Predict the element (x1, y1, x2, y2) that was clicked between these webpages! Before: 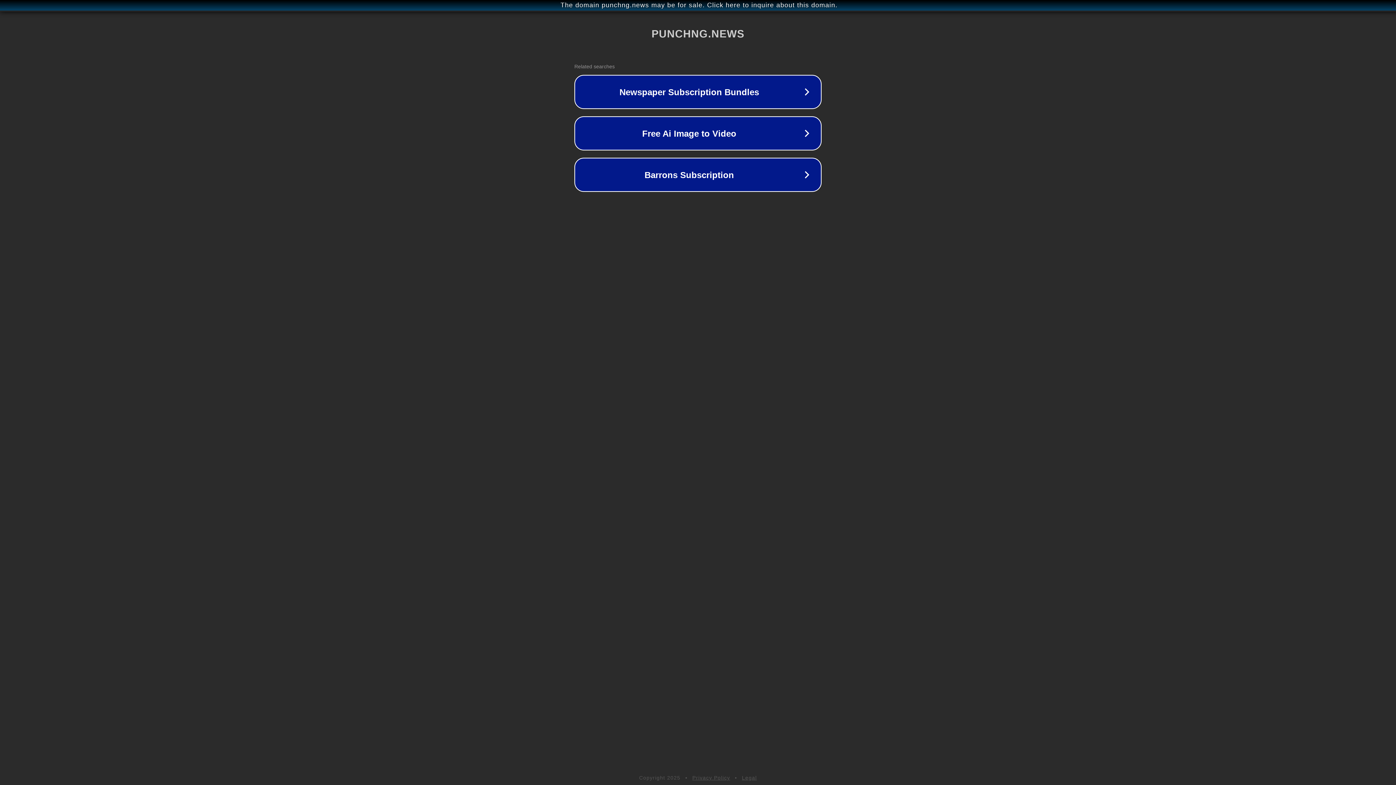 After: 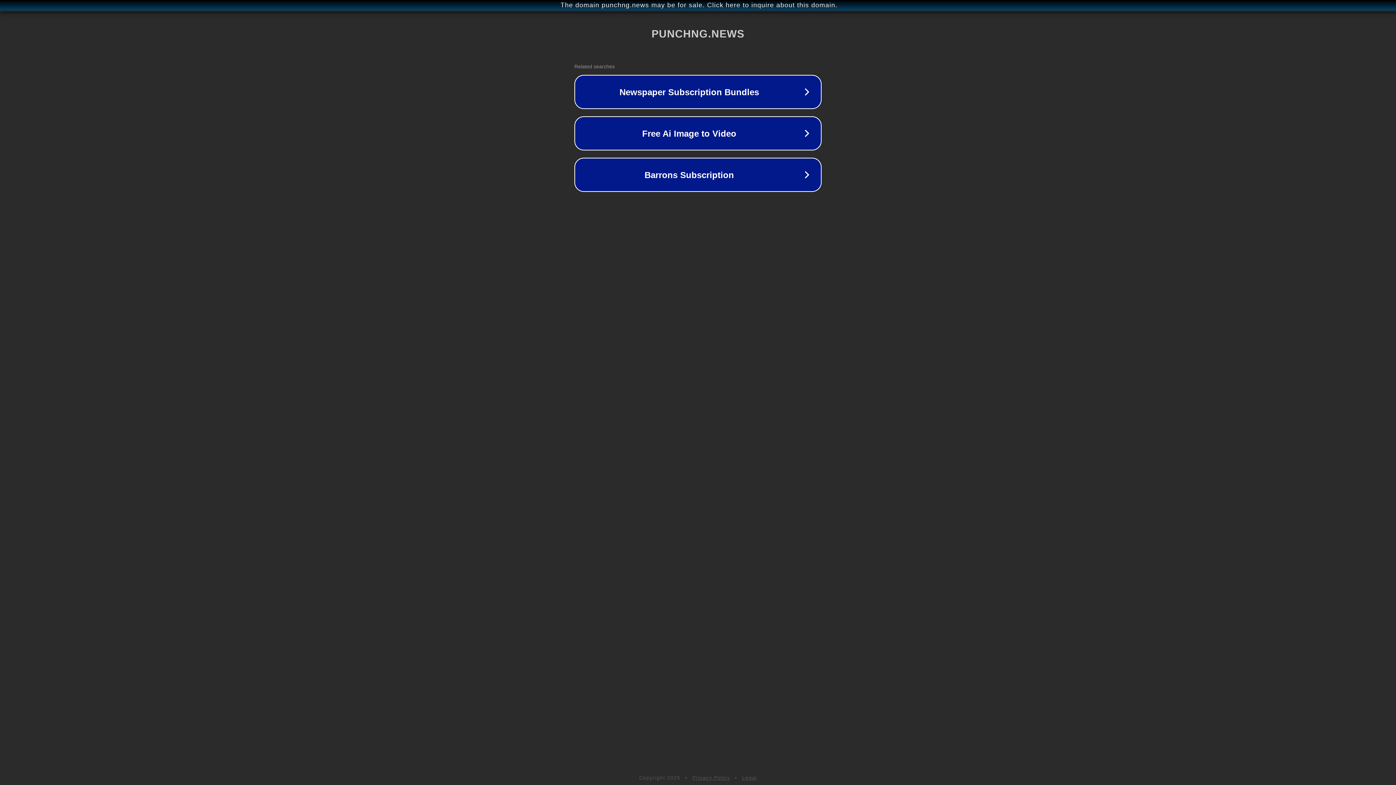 Action: label: Legal bbox: (742, 775, 757, 781)